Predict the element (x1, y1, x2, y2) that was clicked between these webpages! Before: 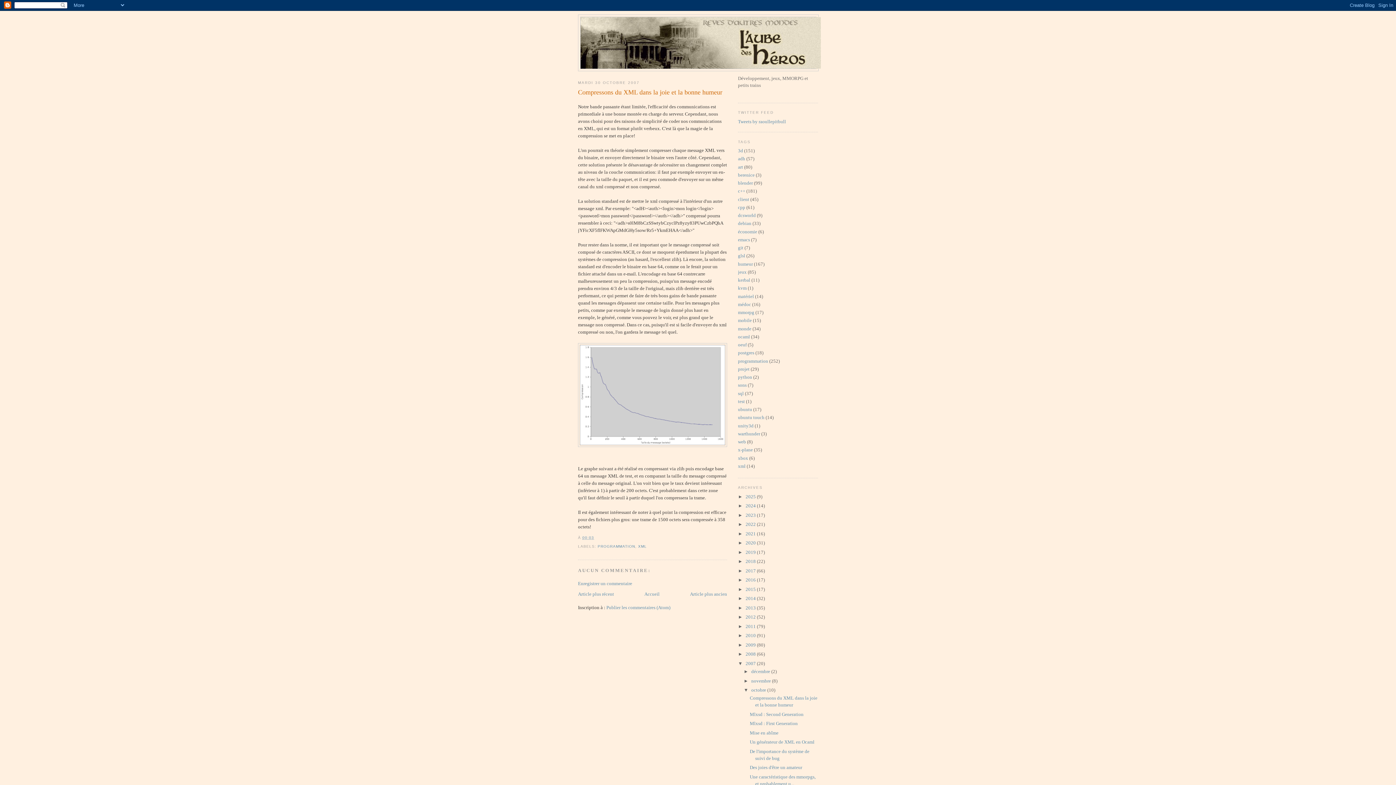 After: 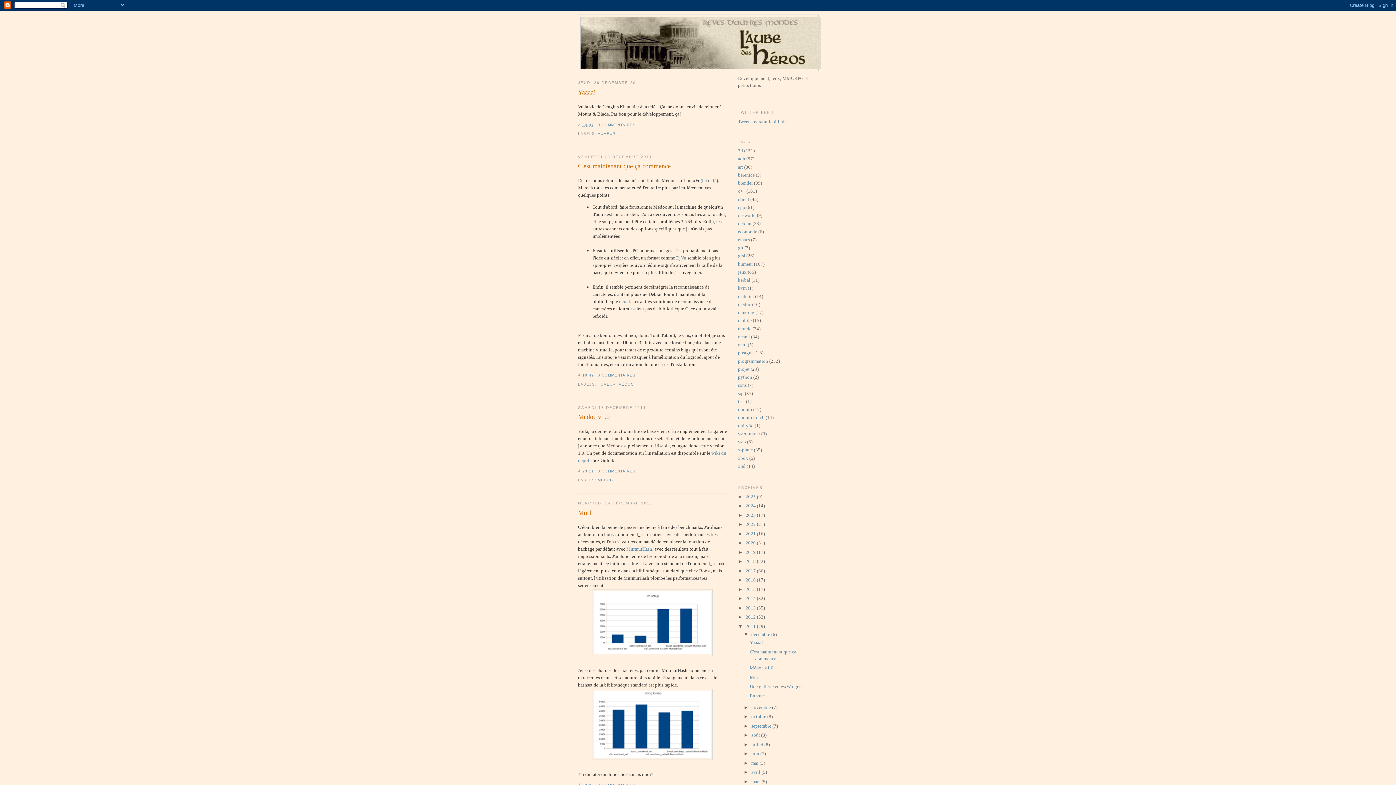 Action: bbox: (745, 623, 757, 629) label: 2011 